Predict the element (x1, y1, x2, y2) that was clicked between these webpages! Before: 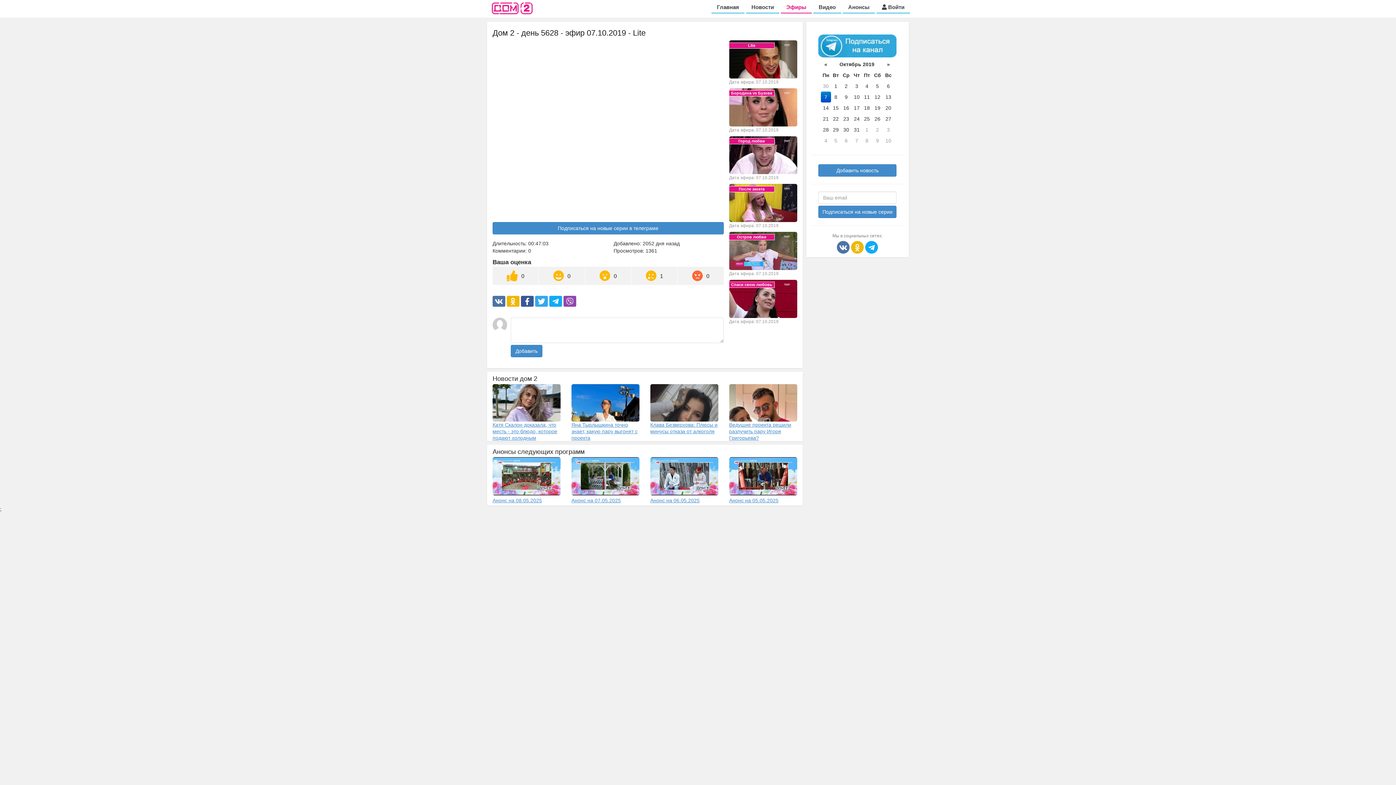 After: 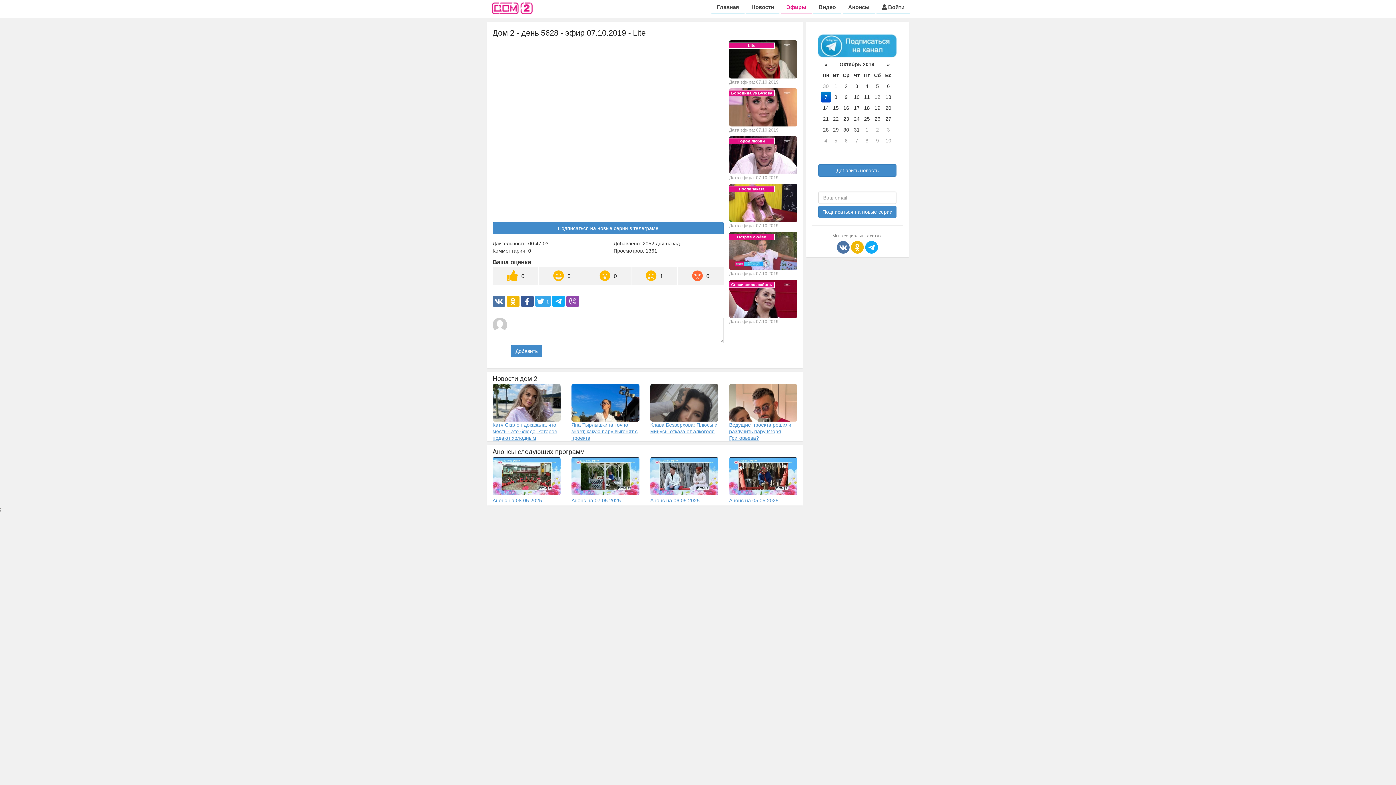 Action: bbox: (535, 296, 548, 306)